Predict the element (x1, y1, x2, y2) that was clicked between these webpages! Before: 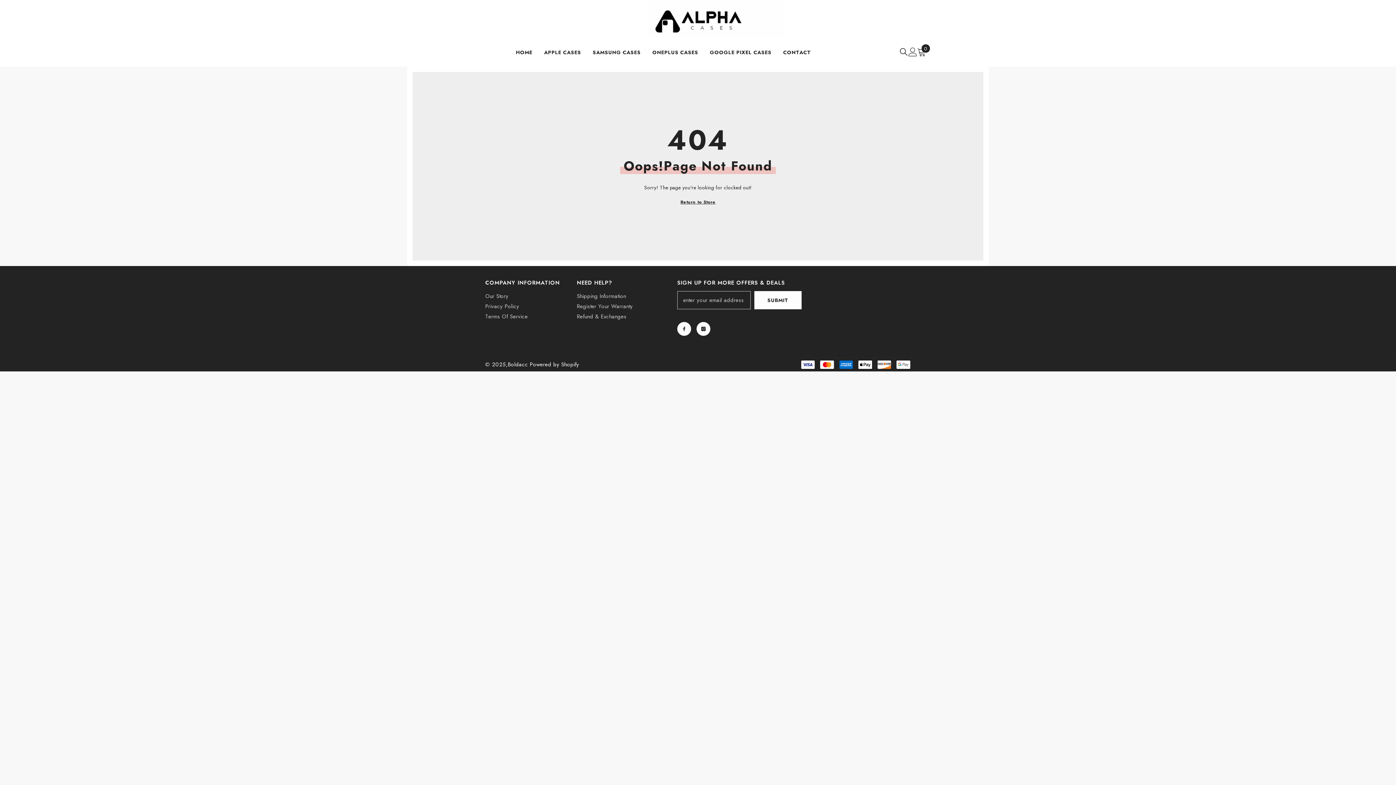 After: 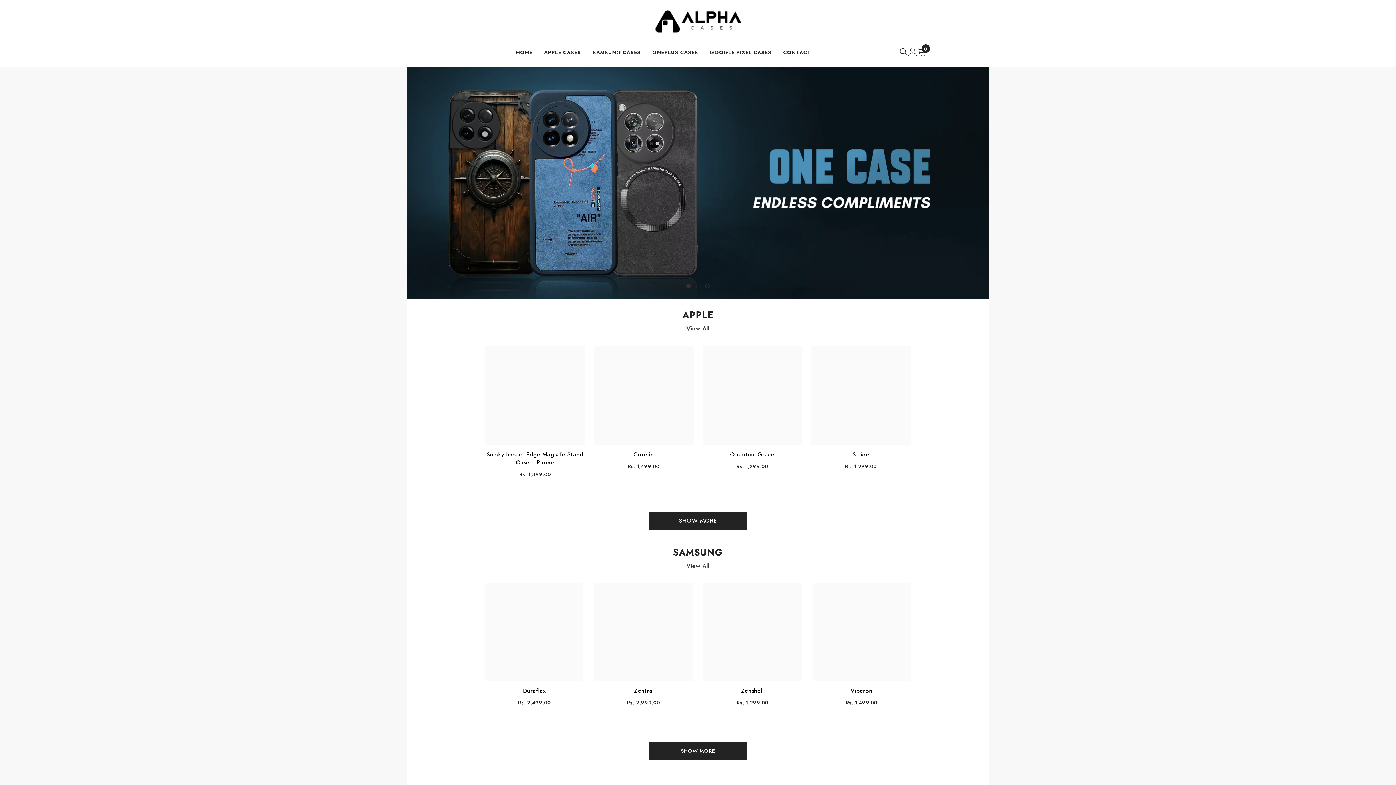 Action: bbox: (510, 48, 538, 66) label: HOME